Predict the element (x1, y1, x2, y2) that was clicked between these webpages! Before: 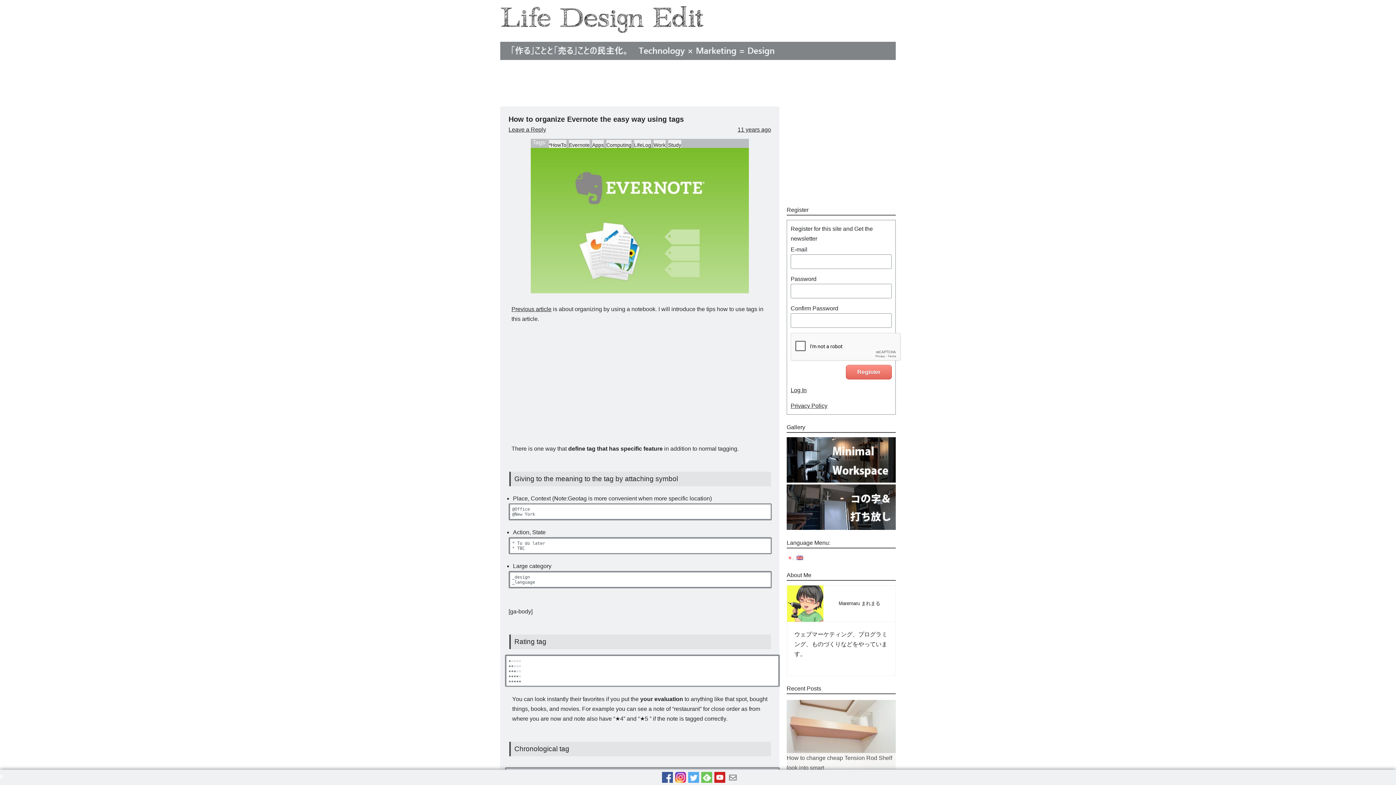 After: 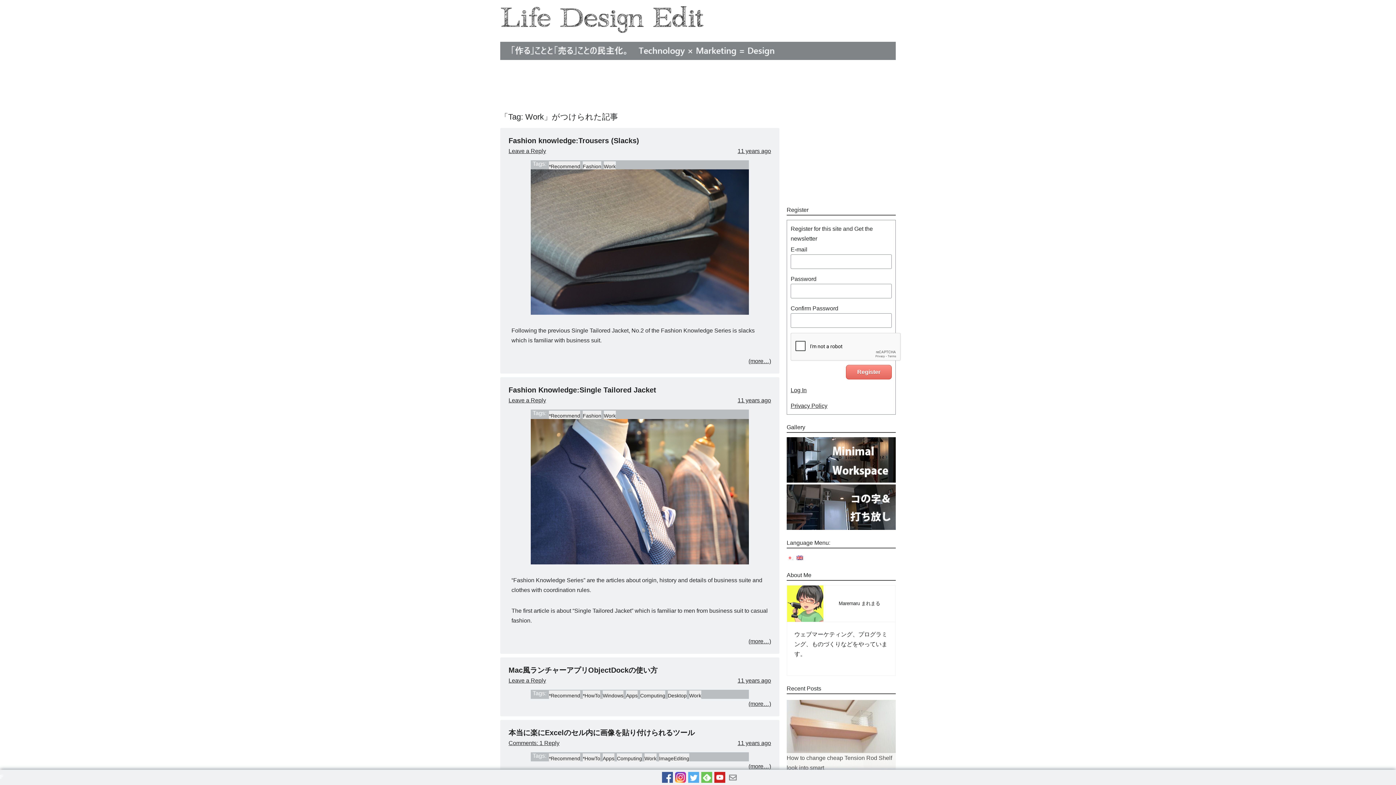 Action: bbox: (653, 139, 665, 147) label: Work